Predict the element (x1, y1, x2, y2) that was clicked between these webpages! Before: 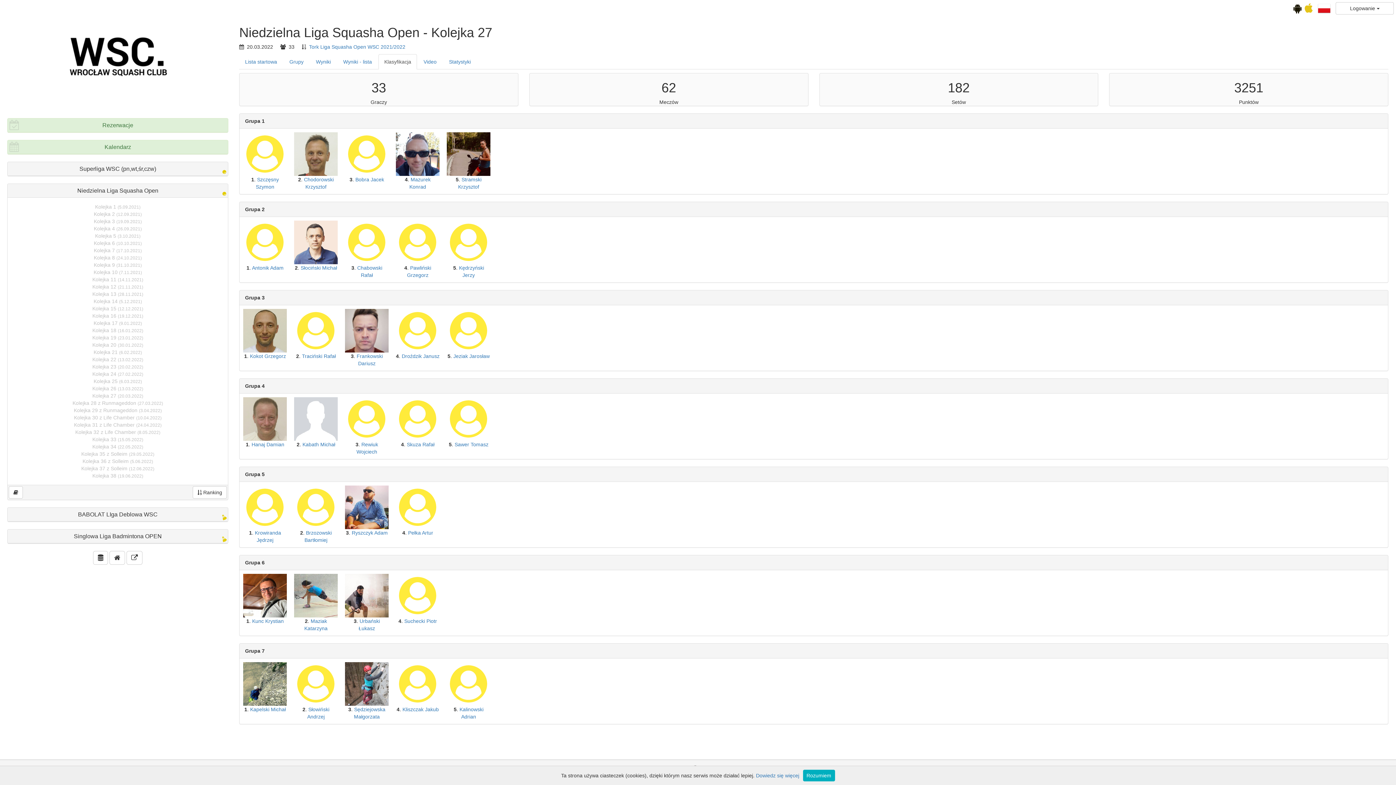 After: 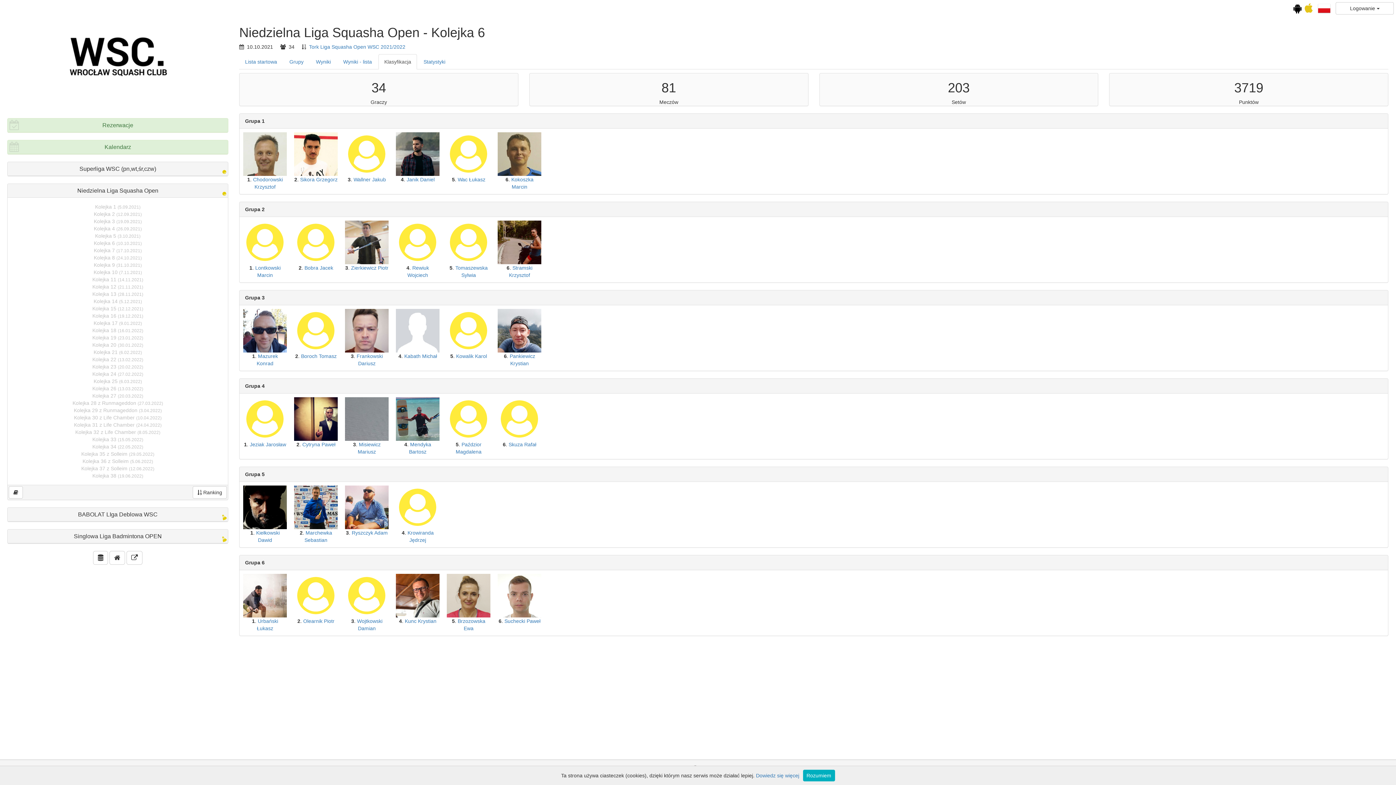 Action: label: Kolejka 6 (10.10.2021) bbox: (93, 240, 141, 246)